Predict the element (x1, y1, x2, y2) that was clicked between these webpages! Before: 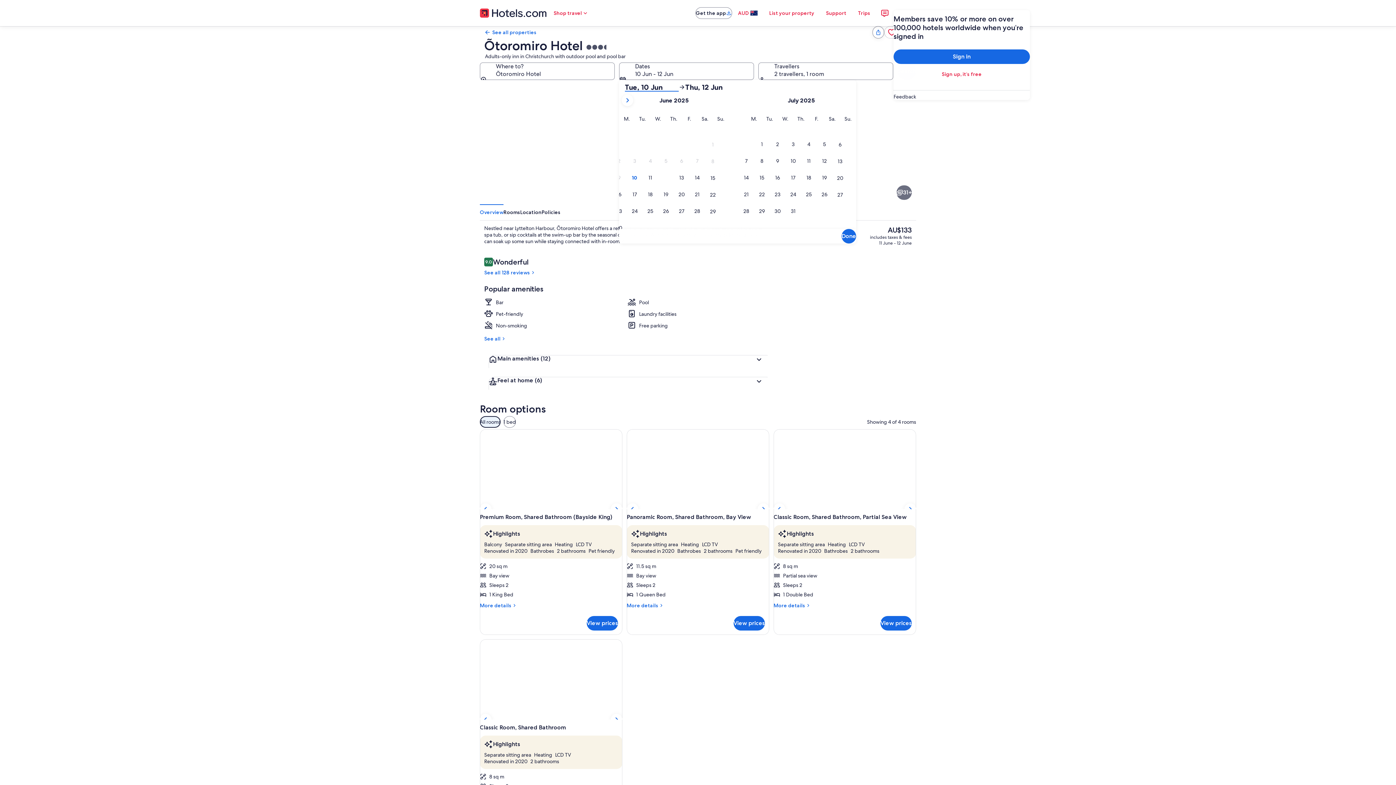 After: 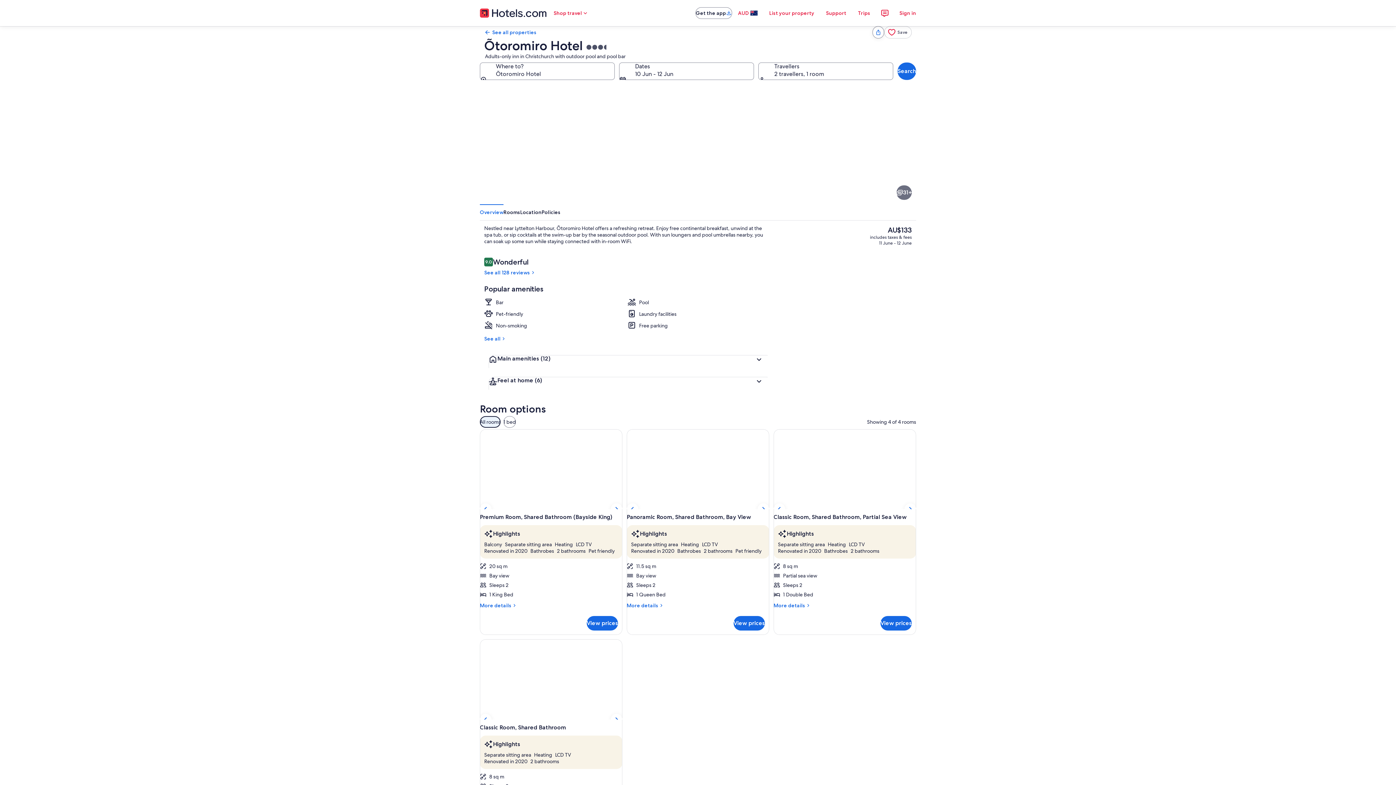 Action: bbox: (893, 93, 1030, 100) label: Feedback